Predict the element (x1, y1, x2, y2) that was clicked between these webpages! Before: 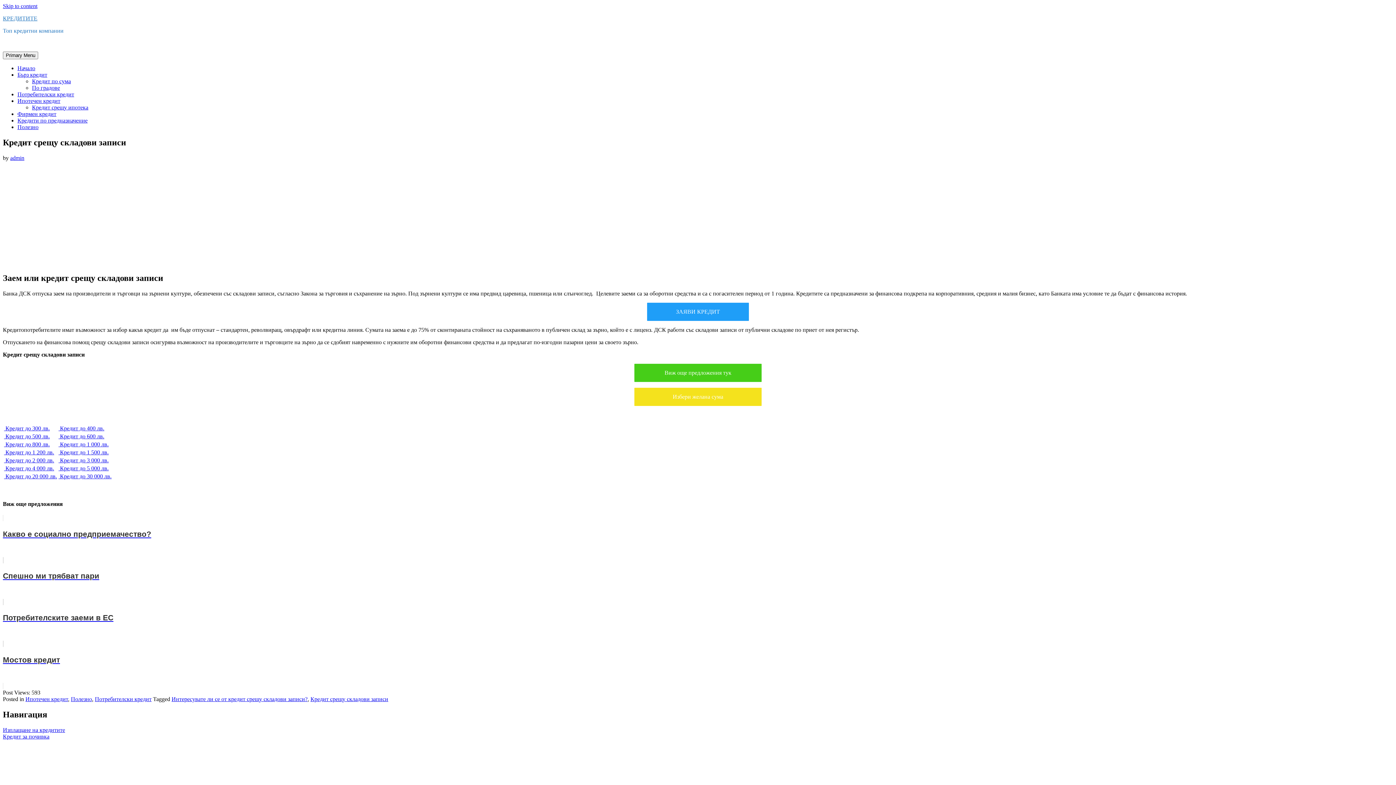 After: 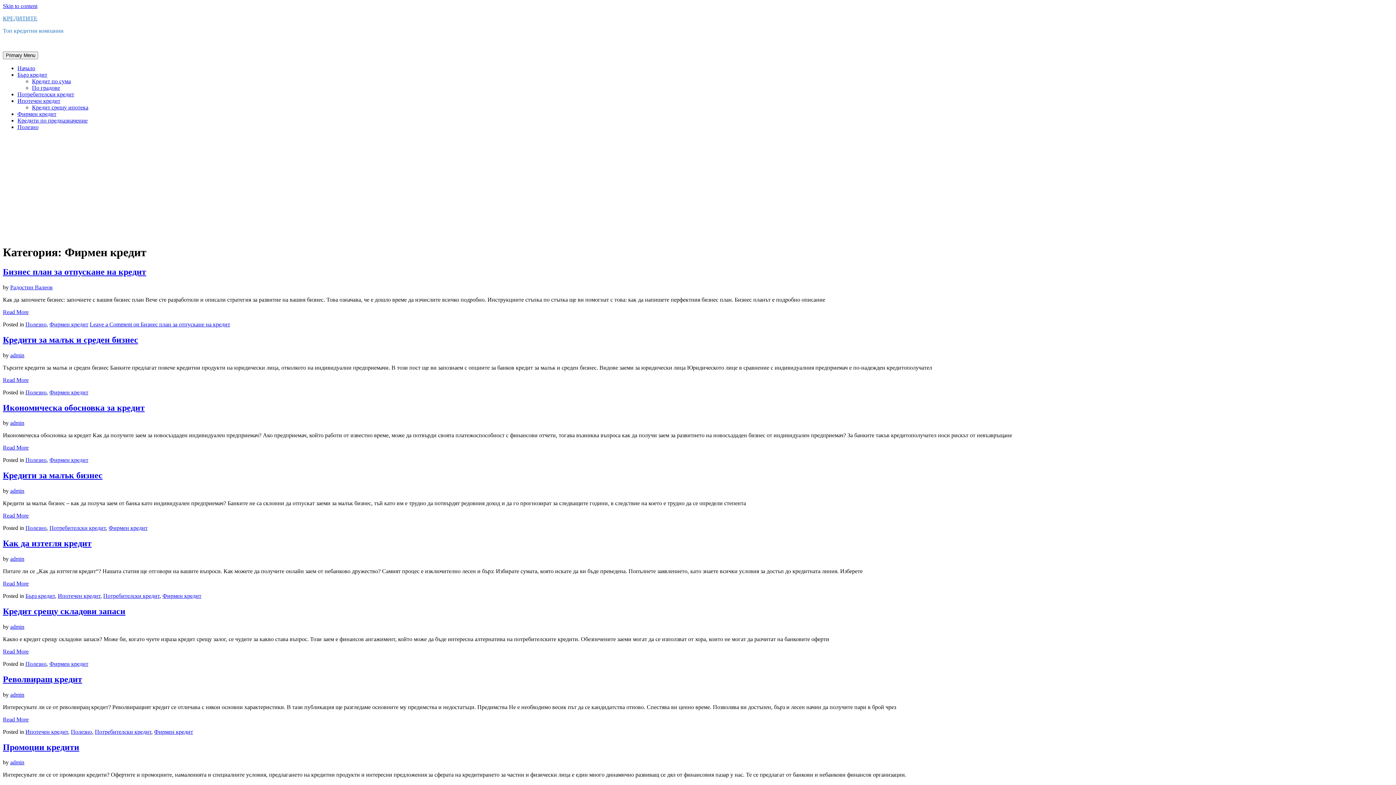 Action: bbox: (17, 110, 56, 117) label: Фирмен кредит